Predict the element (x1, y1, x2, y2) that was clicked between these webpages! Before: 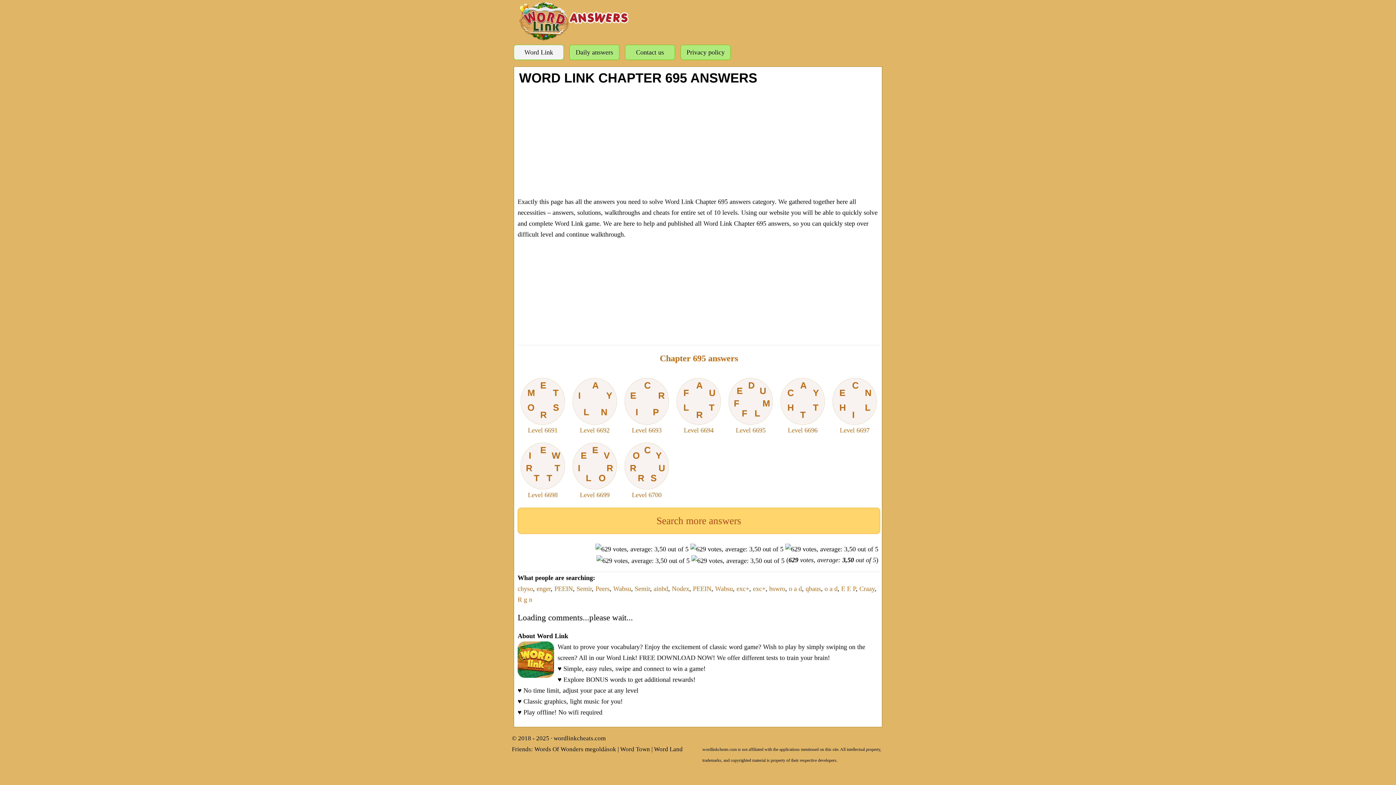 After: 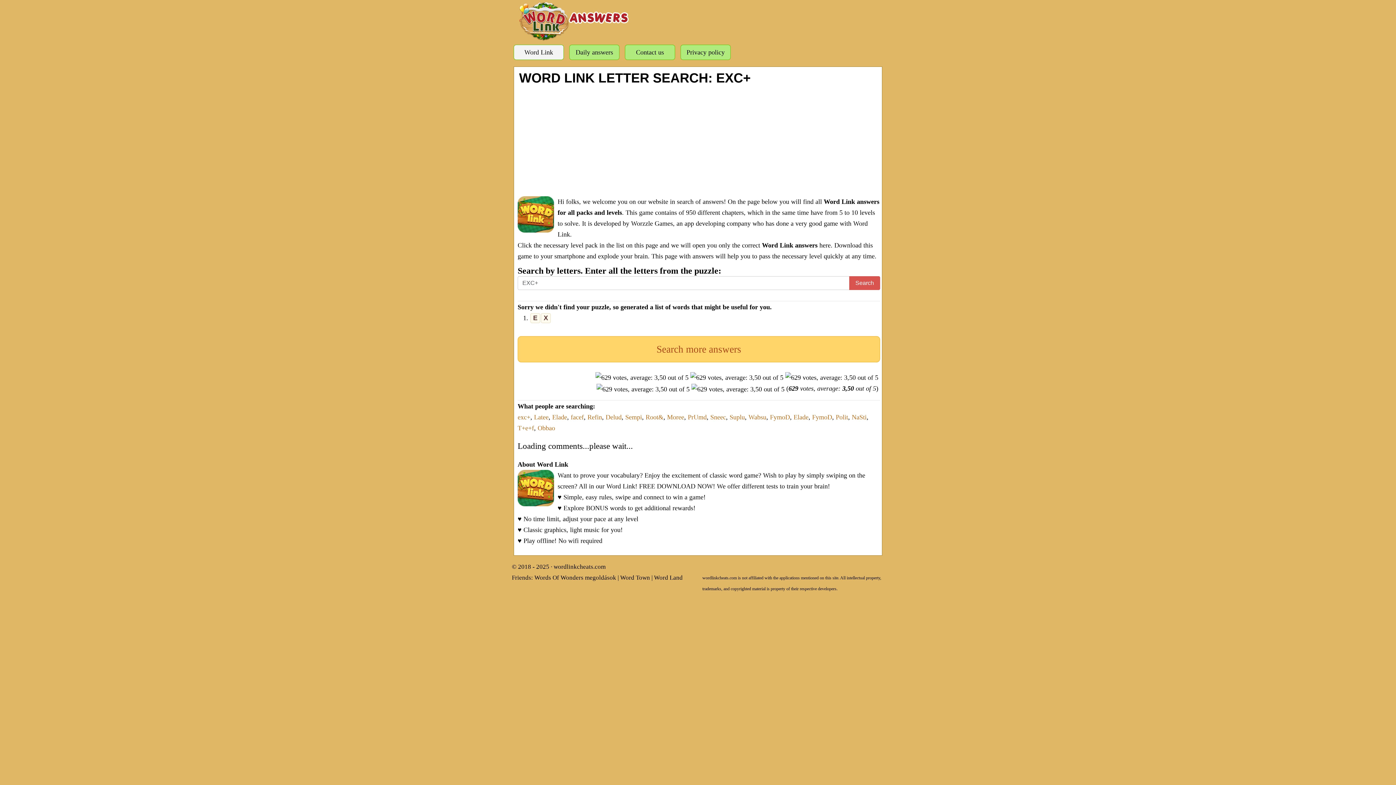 Action: bbox: (753, 585, 765, 592) label: exc+